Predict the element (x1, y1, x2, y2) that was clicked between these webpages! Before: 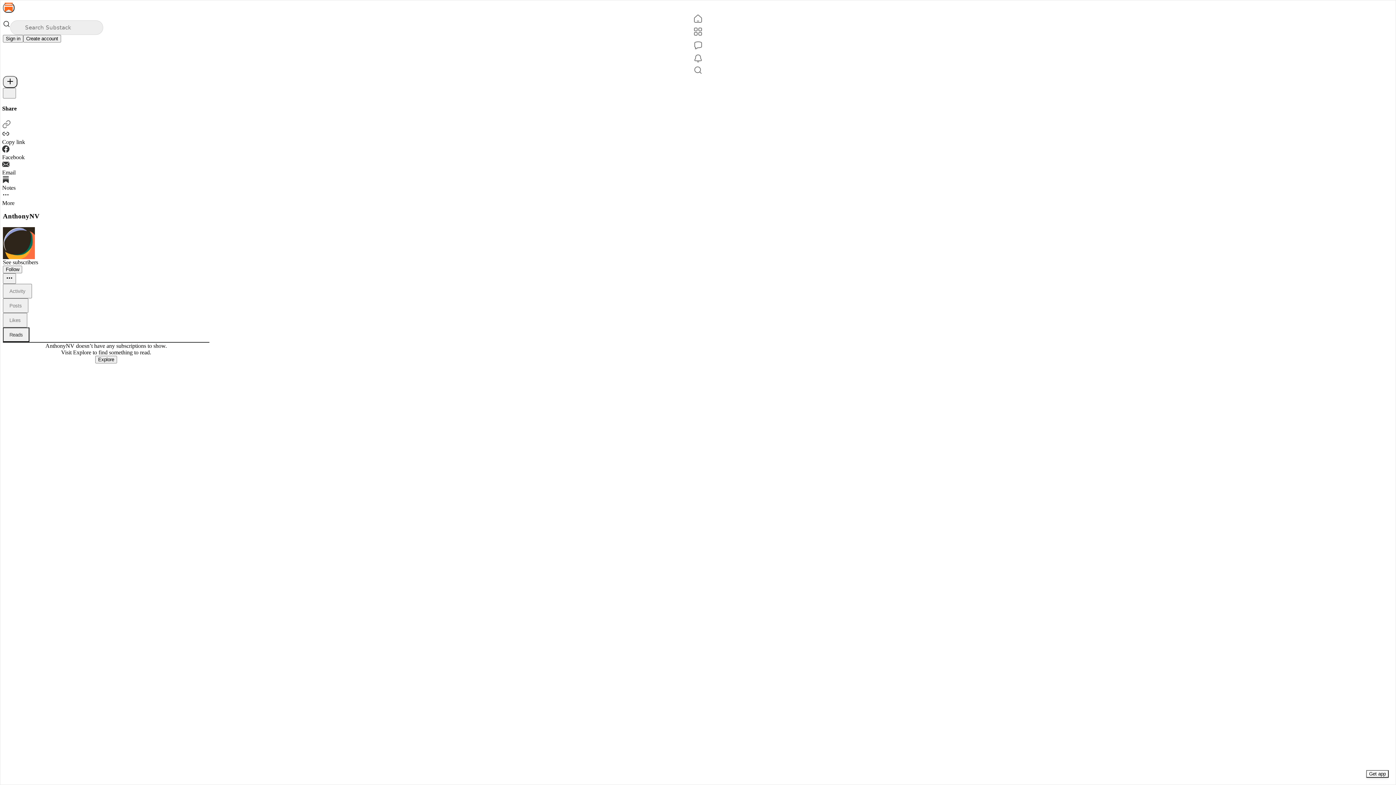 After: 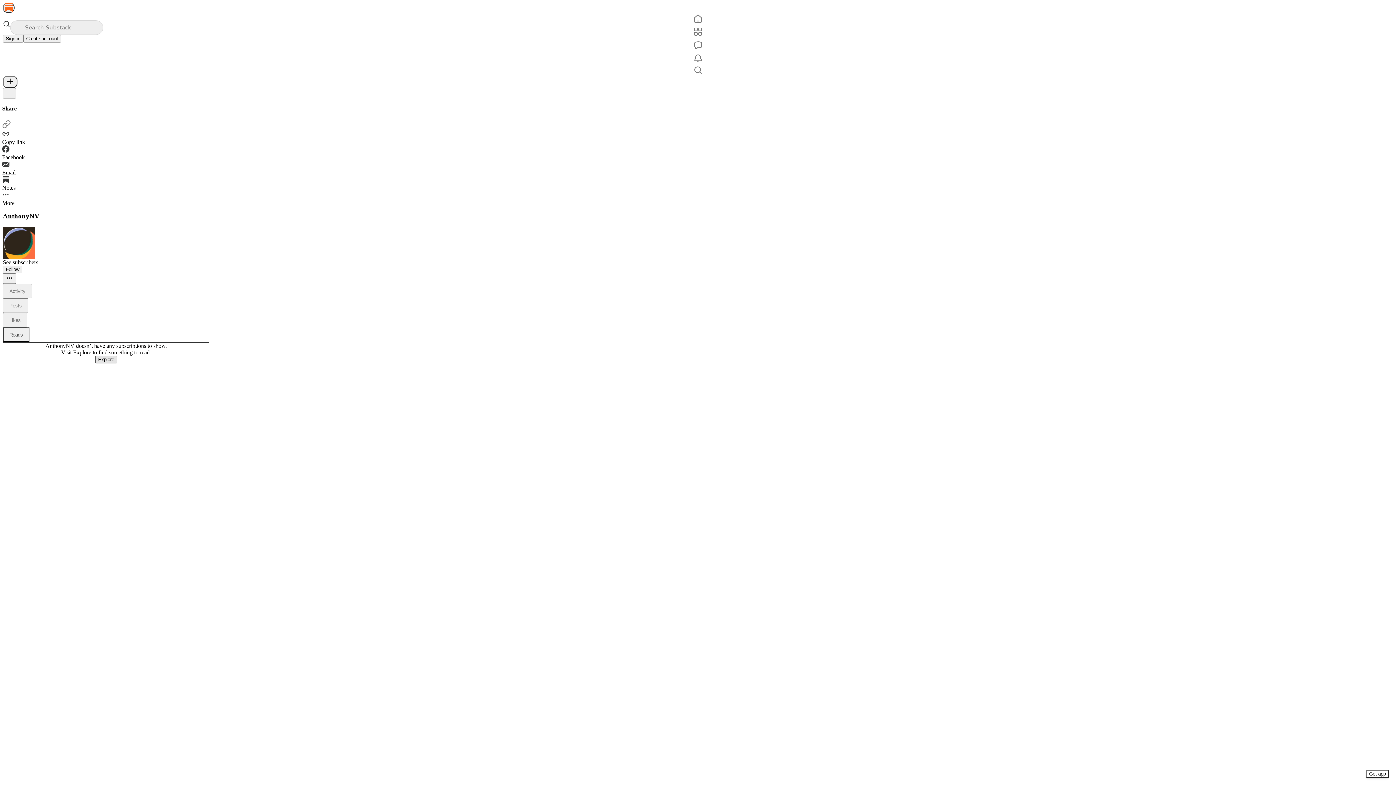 Action: label: Explore bbox: (95, 355, 117, 363)